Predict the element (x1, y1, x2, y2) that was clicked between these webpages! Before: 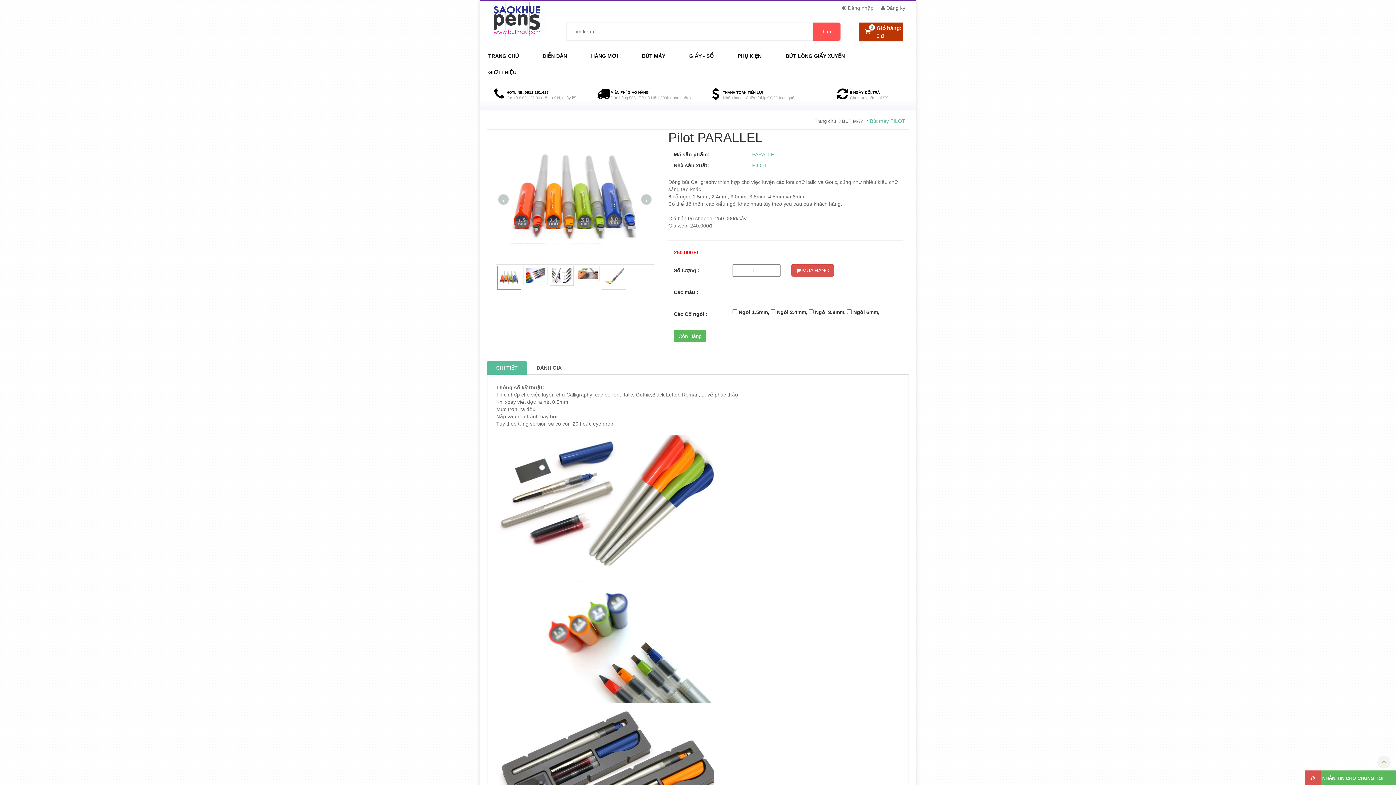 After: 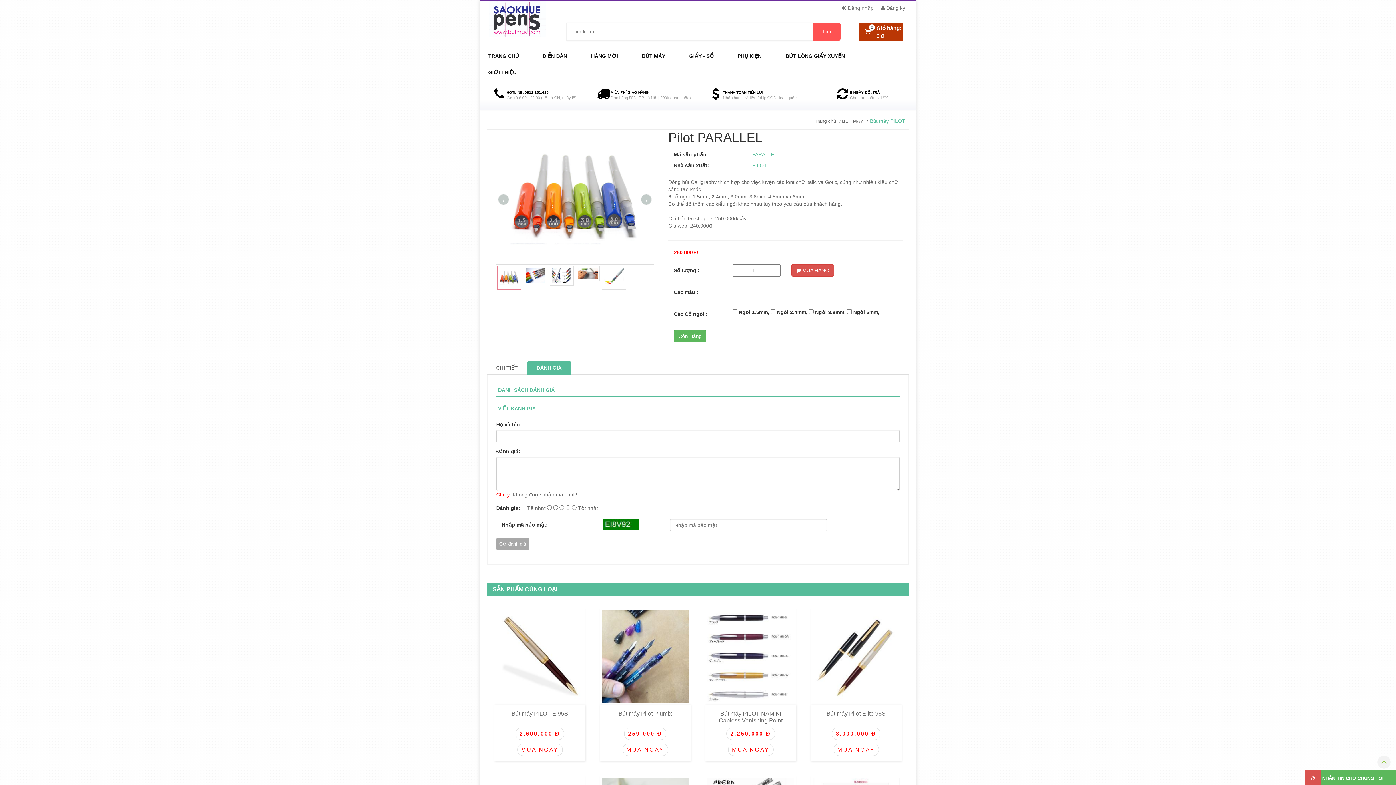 Action: label: ĐÁNH GIÁ bbox: (527, 361, 570, 375)